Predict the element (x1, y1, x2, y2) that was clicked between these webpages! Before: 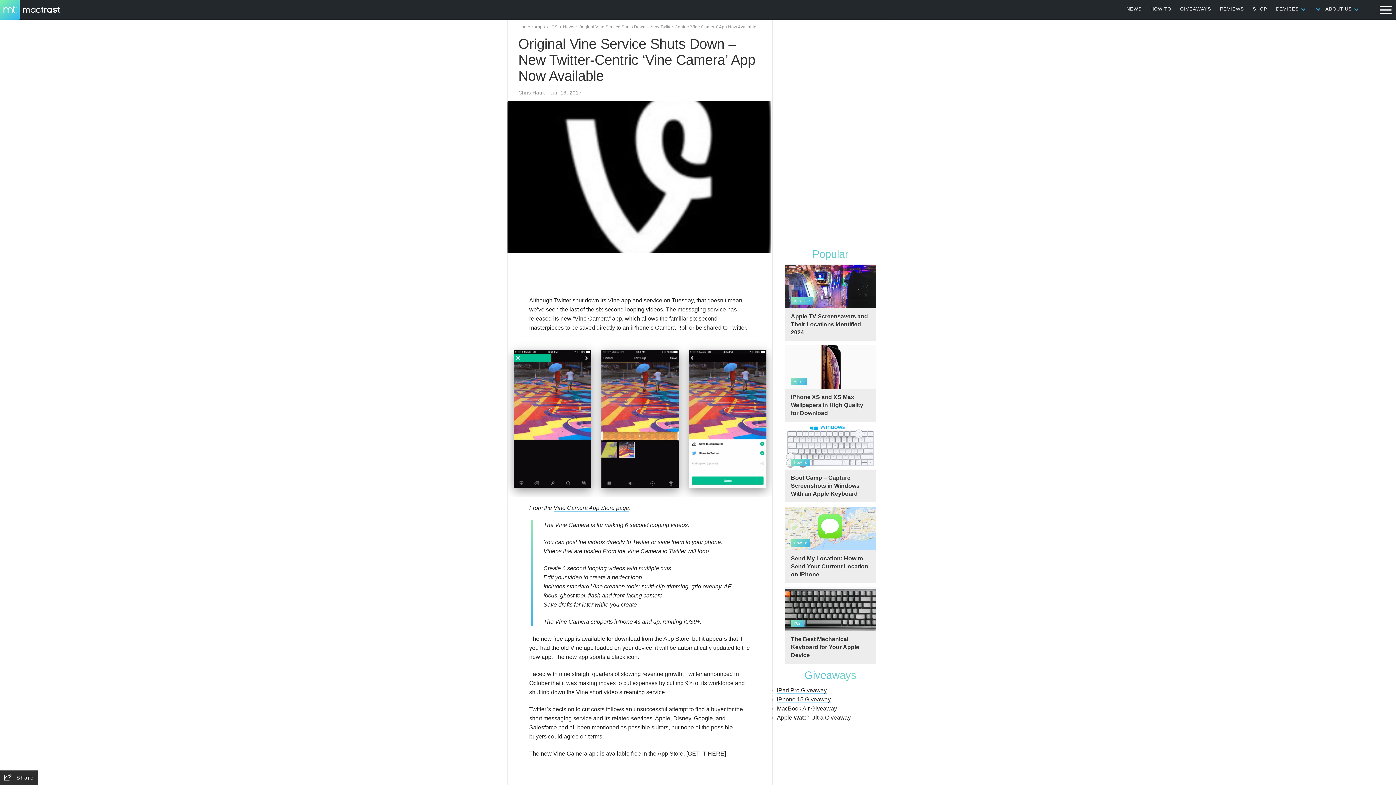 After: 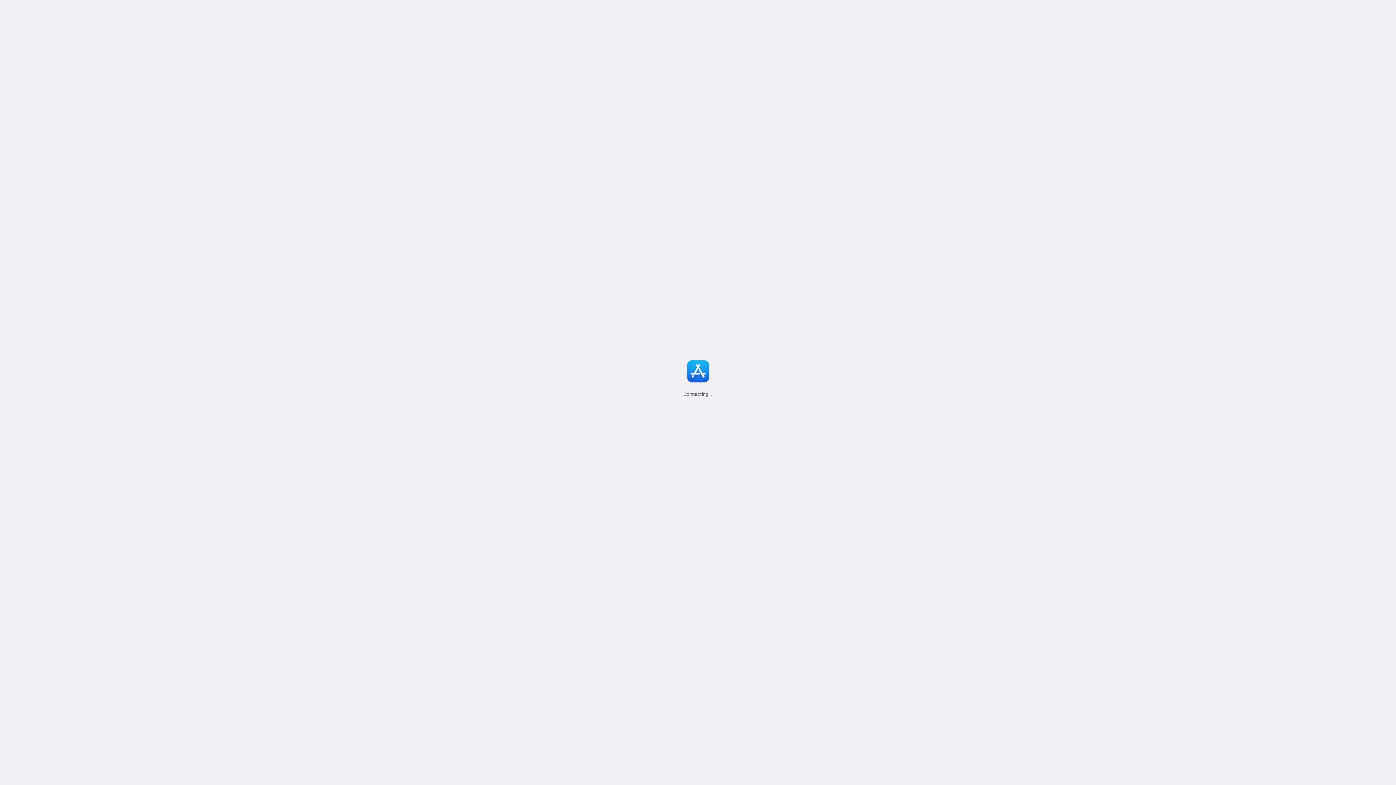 Action: label: “Vine Camera” app bbox: (572, 315, 622, 322)